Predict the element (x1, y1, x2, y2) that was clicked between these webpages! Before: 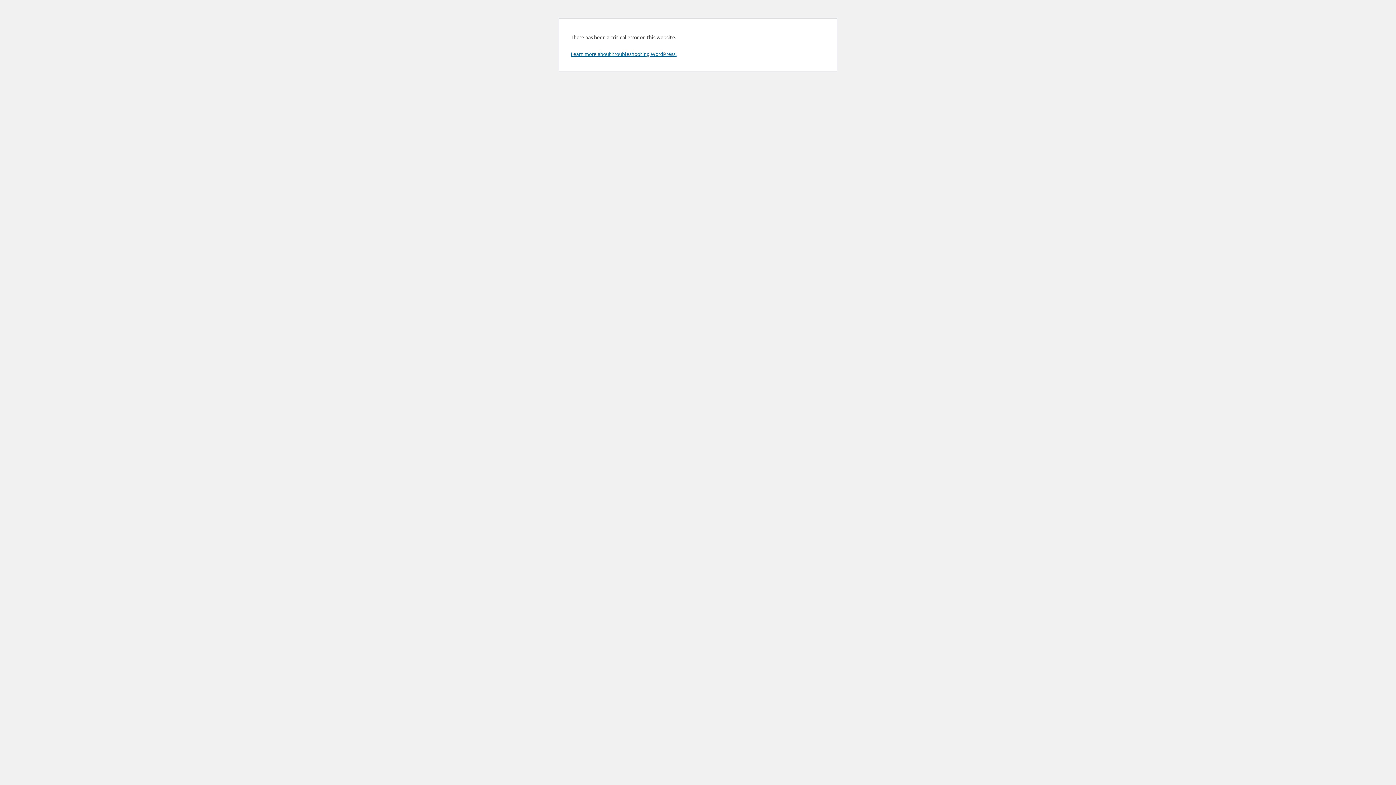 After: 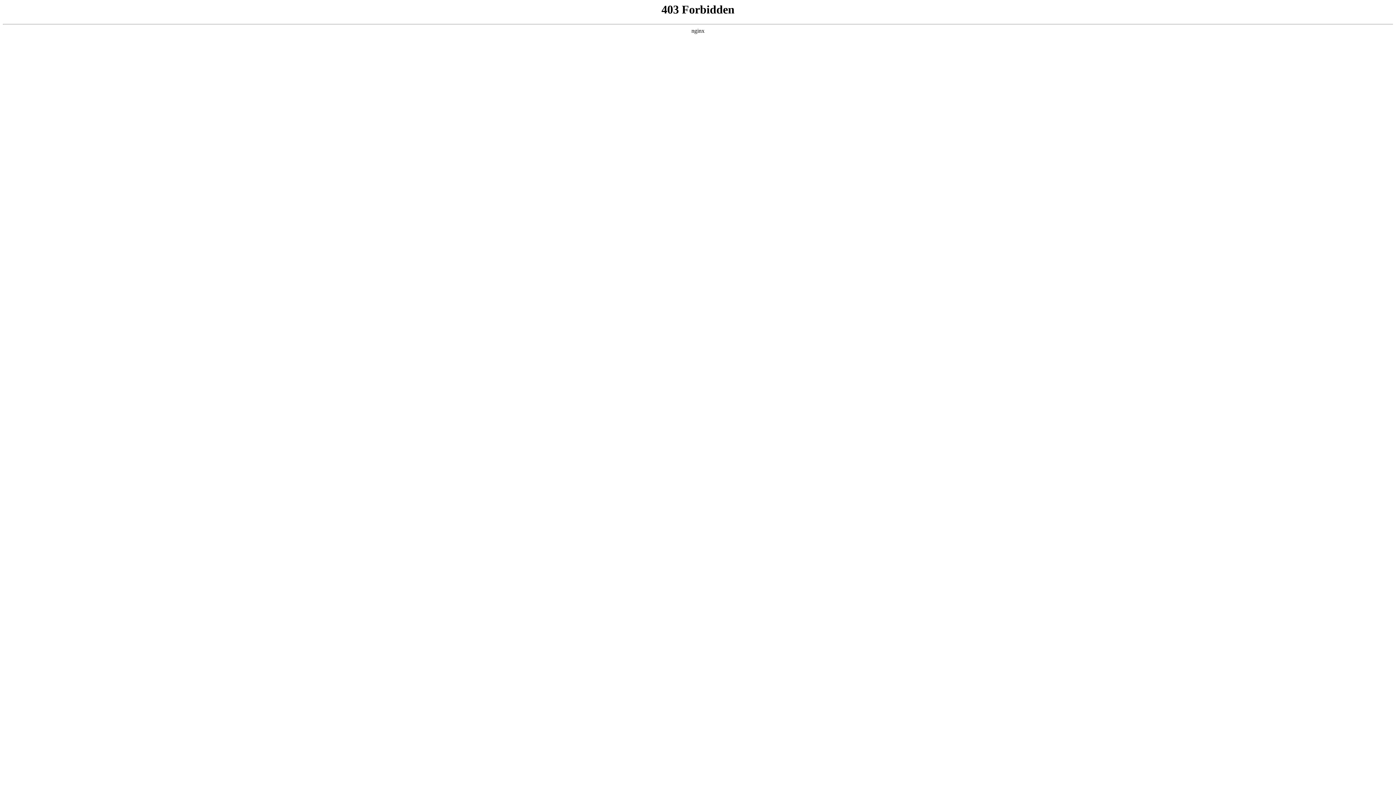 Action: bbox: (570, 50, 676, 57) label: Learn more about troubleshooting WordPress.